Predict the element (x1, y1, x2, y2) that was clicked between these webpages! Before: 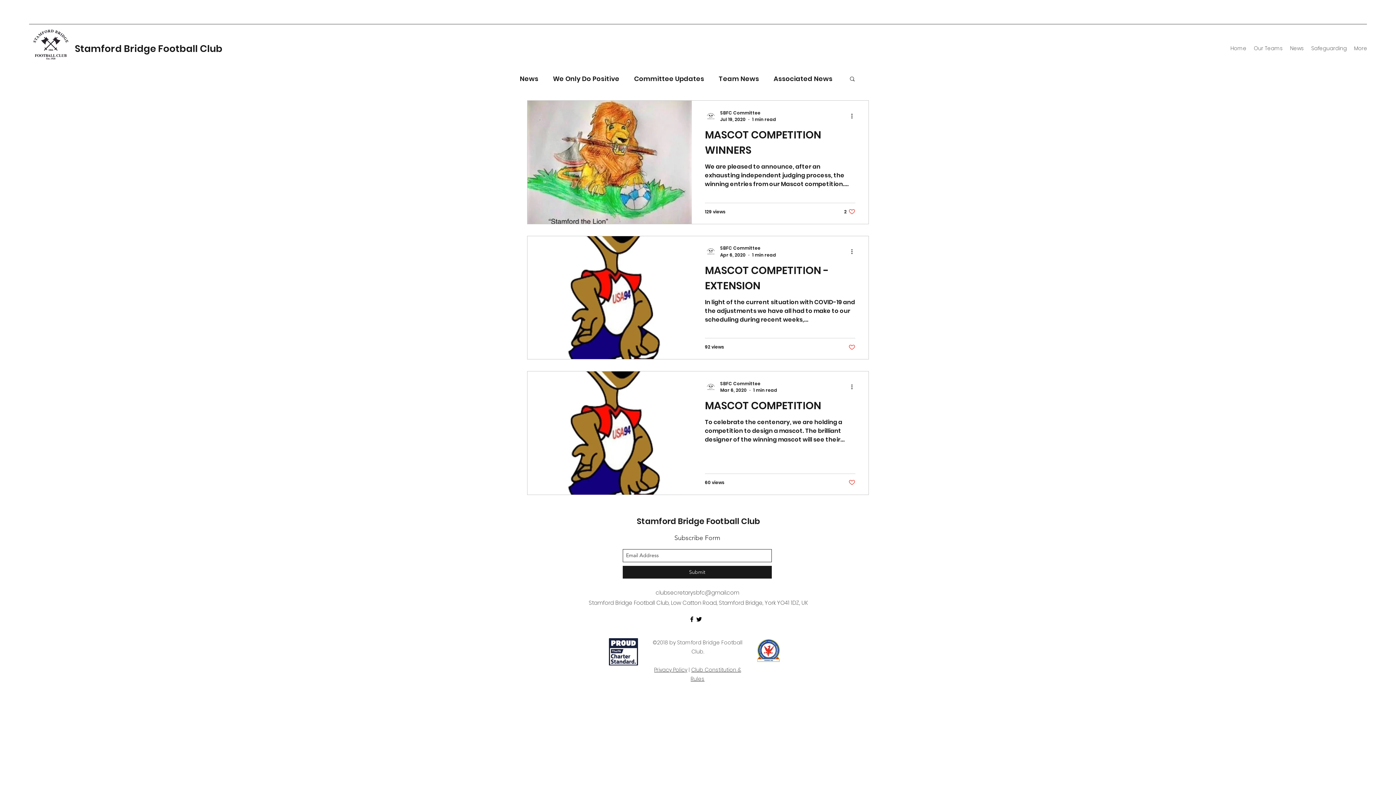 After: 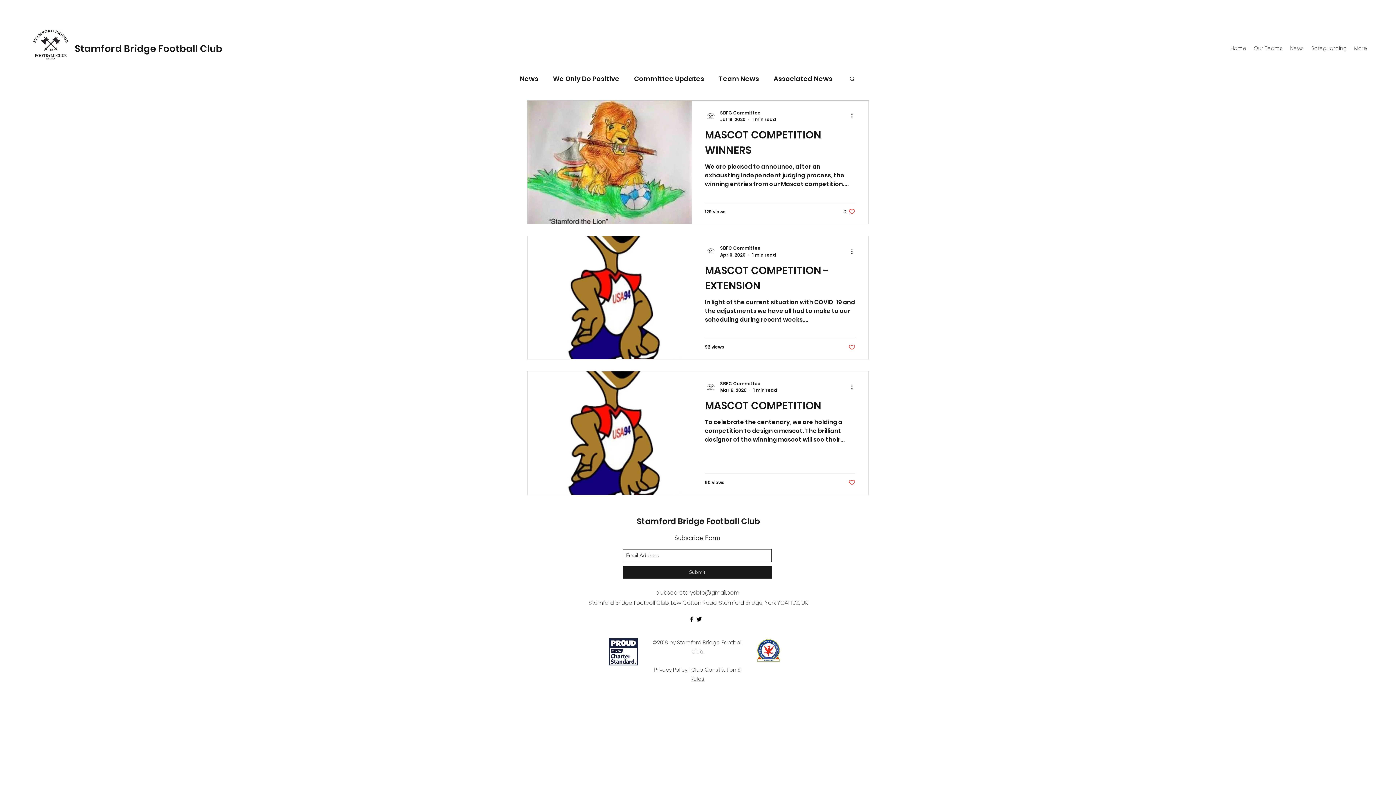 Action: label: twitter bbox: (695, 615, 702, 623)